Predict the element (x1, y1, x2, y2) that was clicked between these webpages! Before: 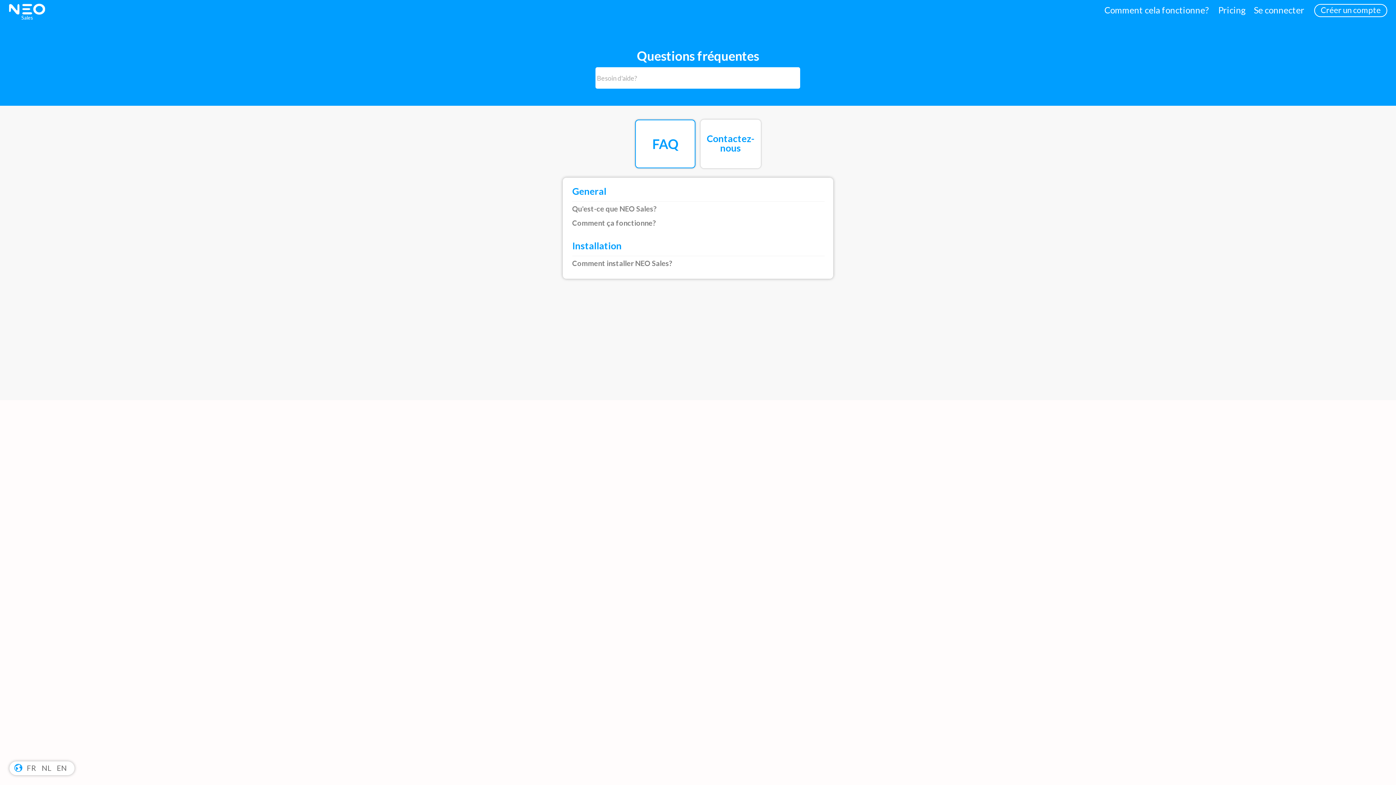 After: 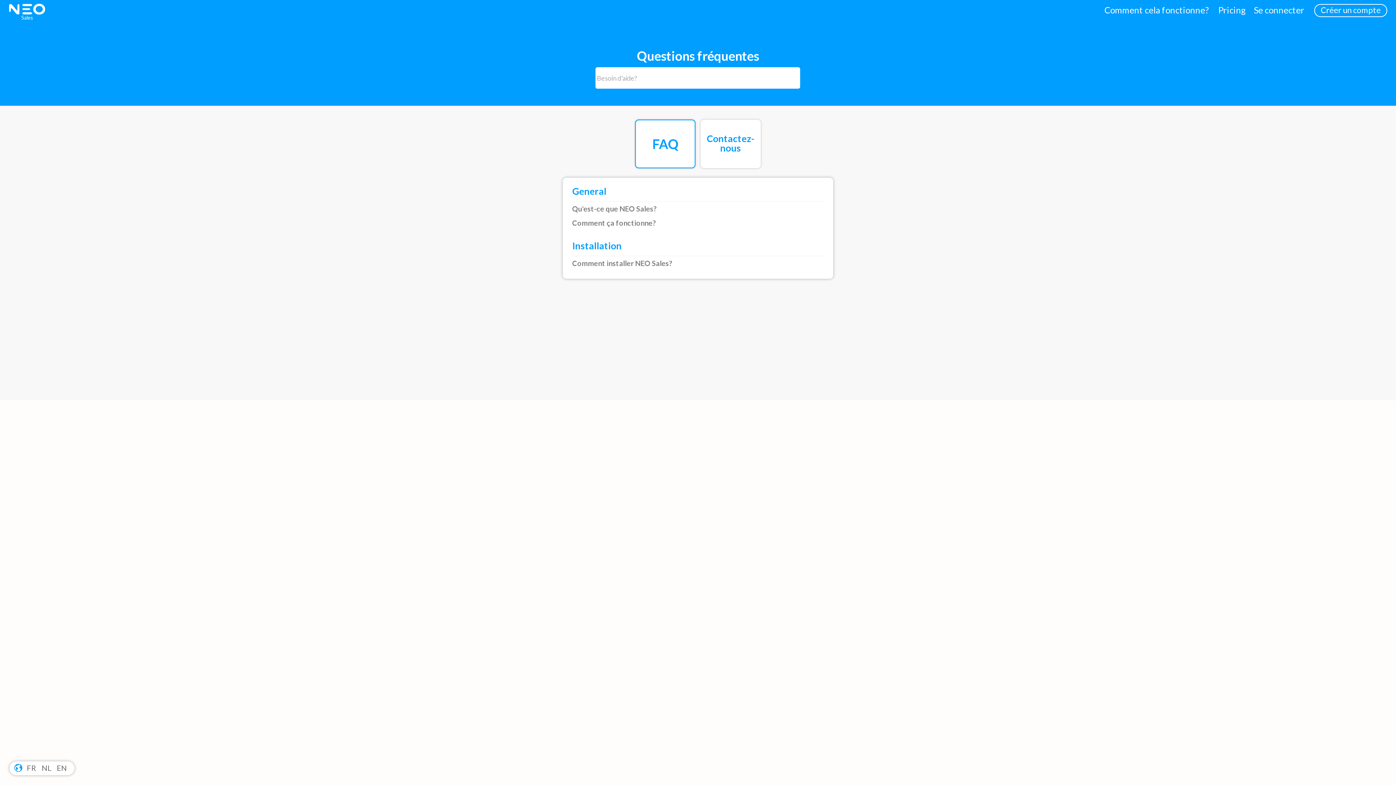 Action: bbox: (13, 763, 22, 773)